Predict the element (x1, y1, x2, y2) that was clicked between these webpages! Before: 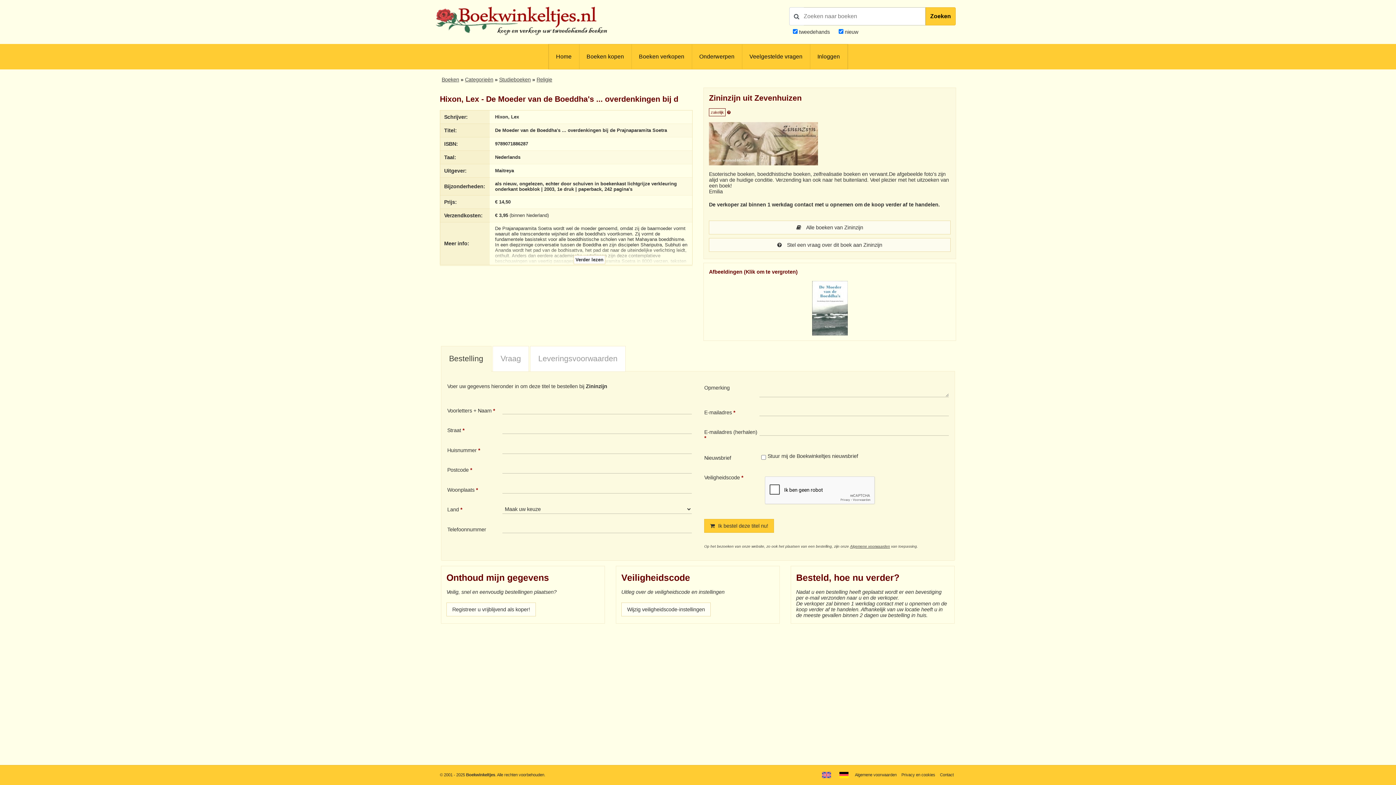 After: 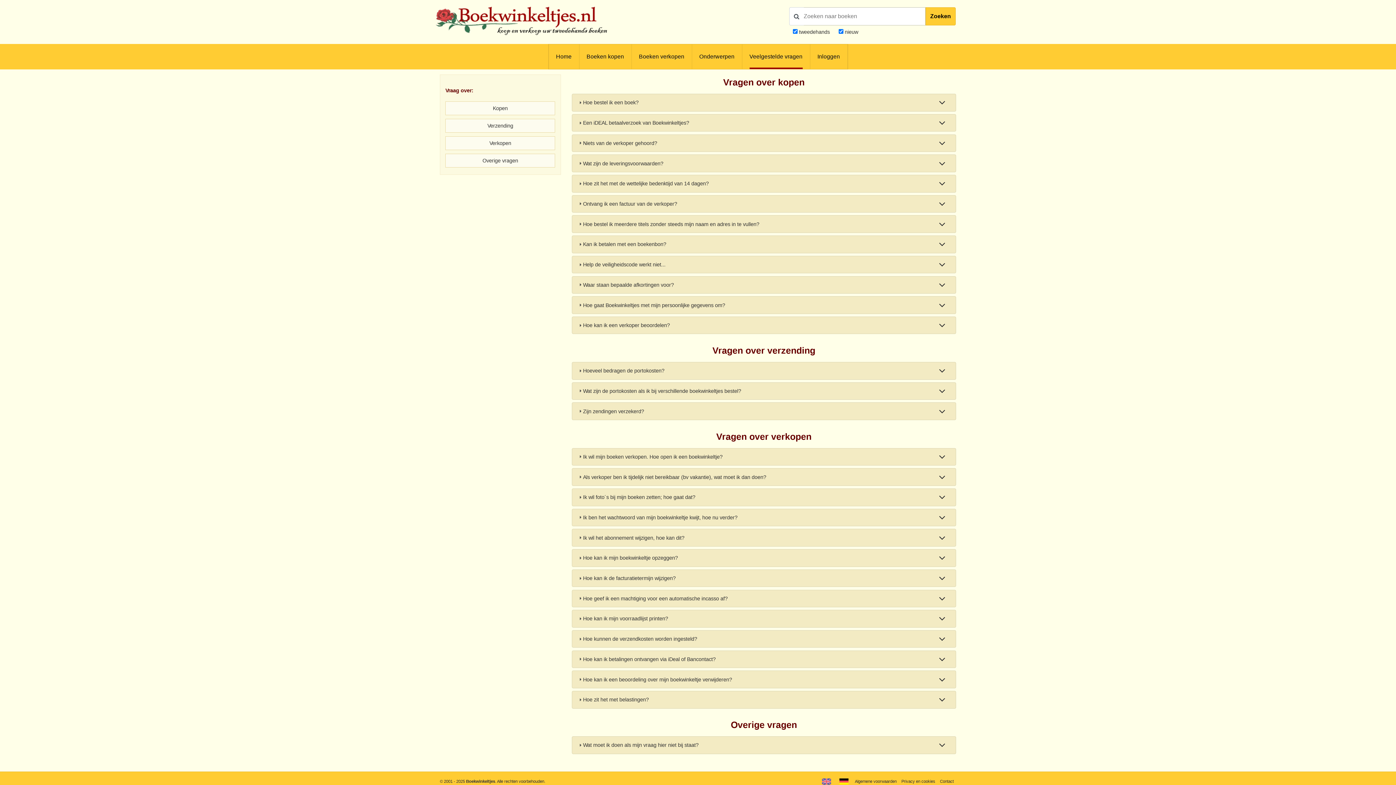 Action: bbox: (749, 44, 802, 69) label: Veelgestelde vragen